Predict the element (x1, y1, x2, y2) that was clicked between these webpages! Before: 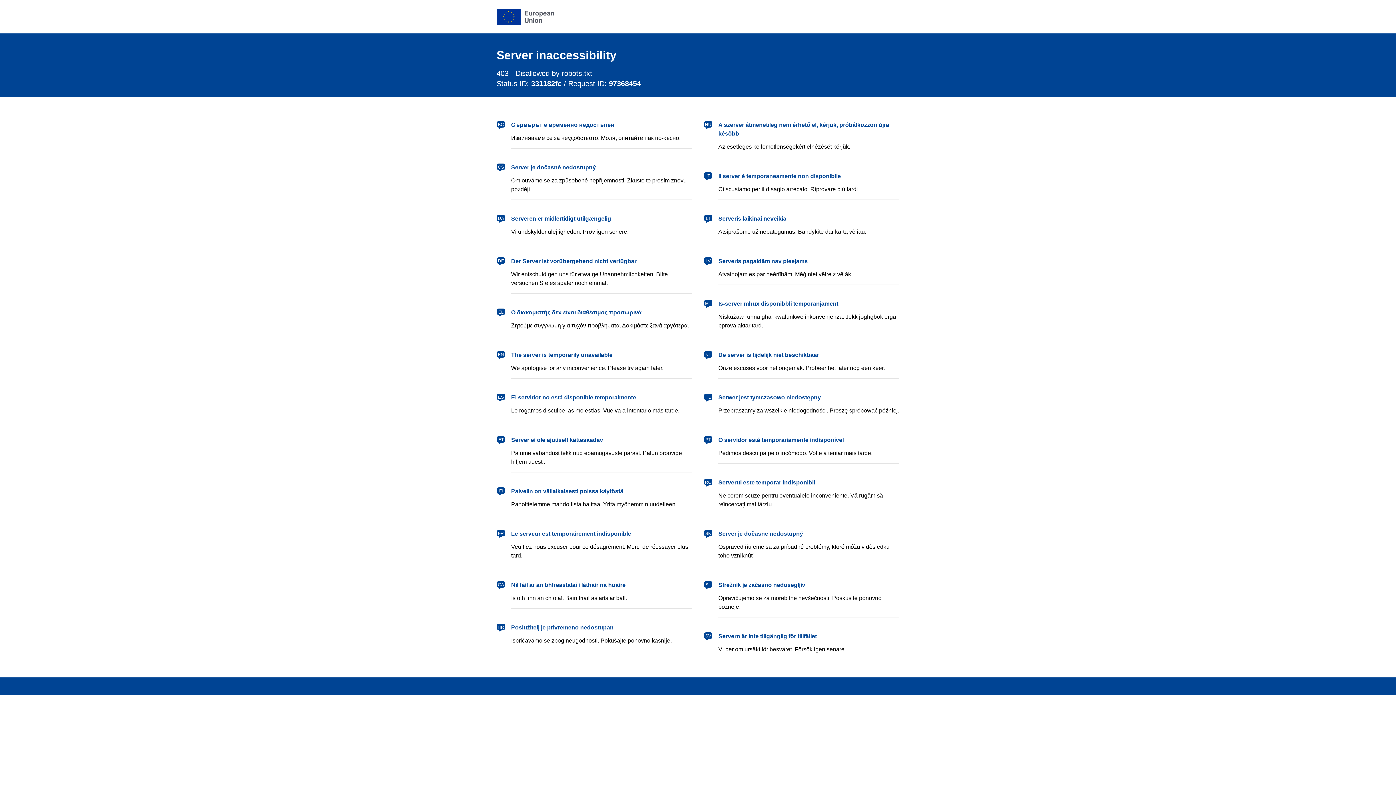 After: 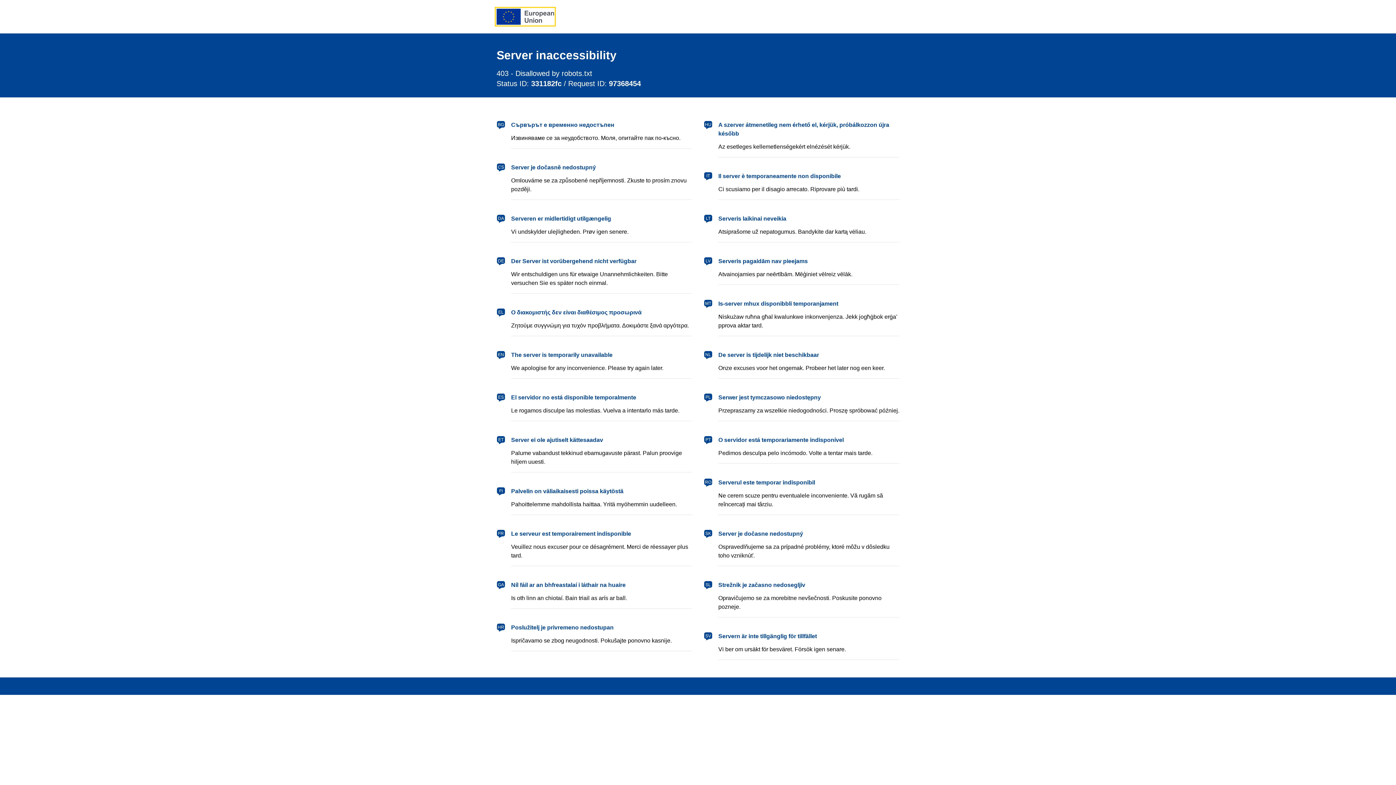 Action: label: European Union bbox: (496, 8, 554, 24)